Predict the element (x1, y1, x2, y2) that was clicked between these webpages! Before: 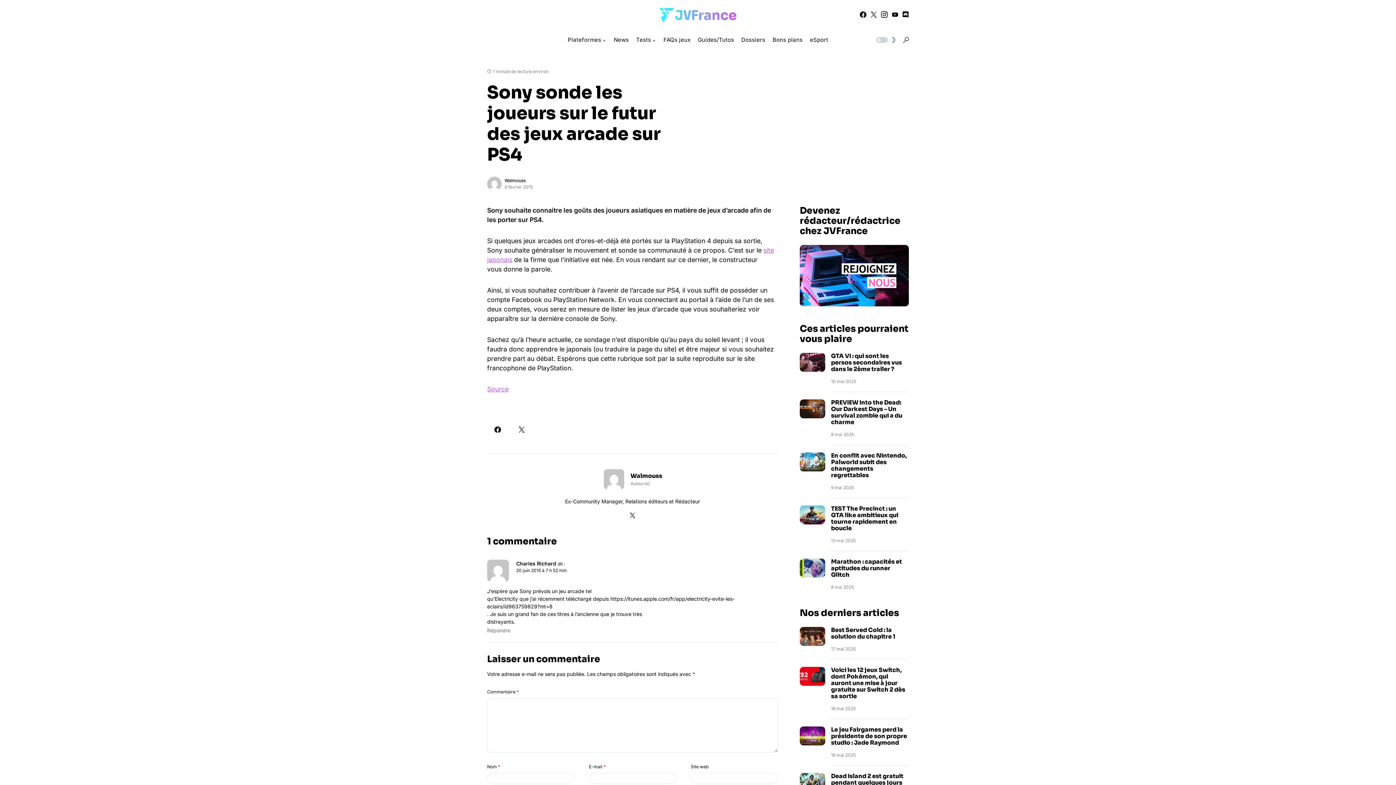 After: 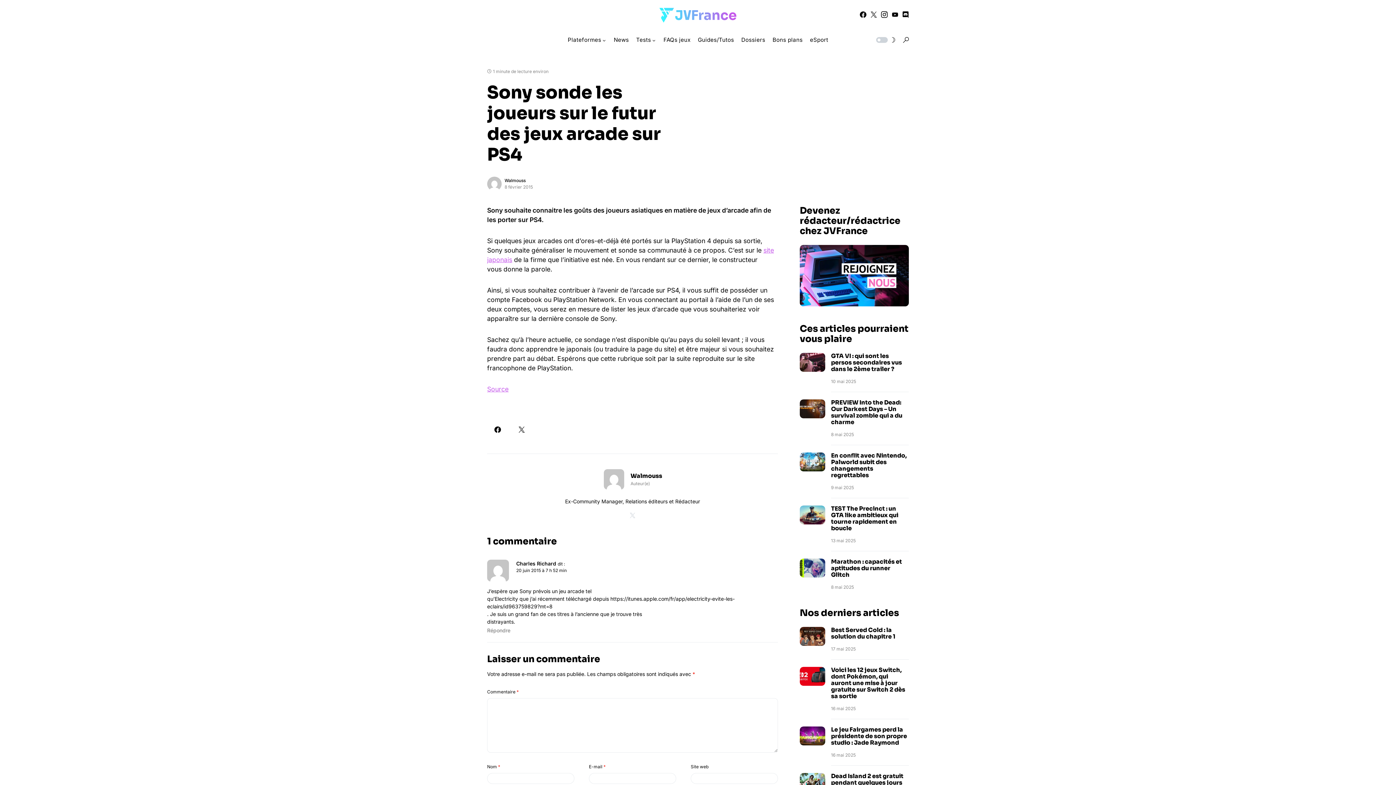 Action: bbox: (628, 512, 637, 518)